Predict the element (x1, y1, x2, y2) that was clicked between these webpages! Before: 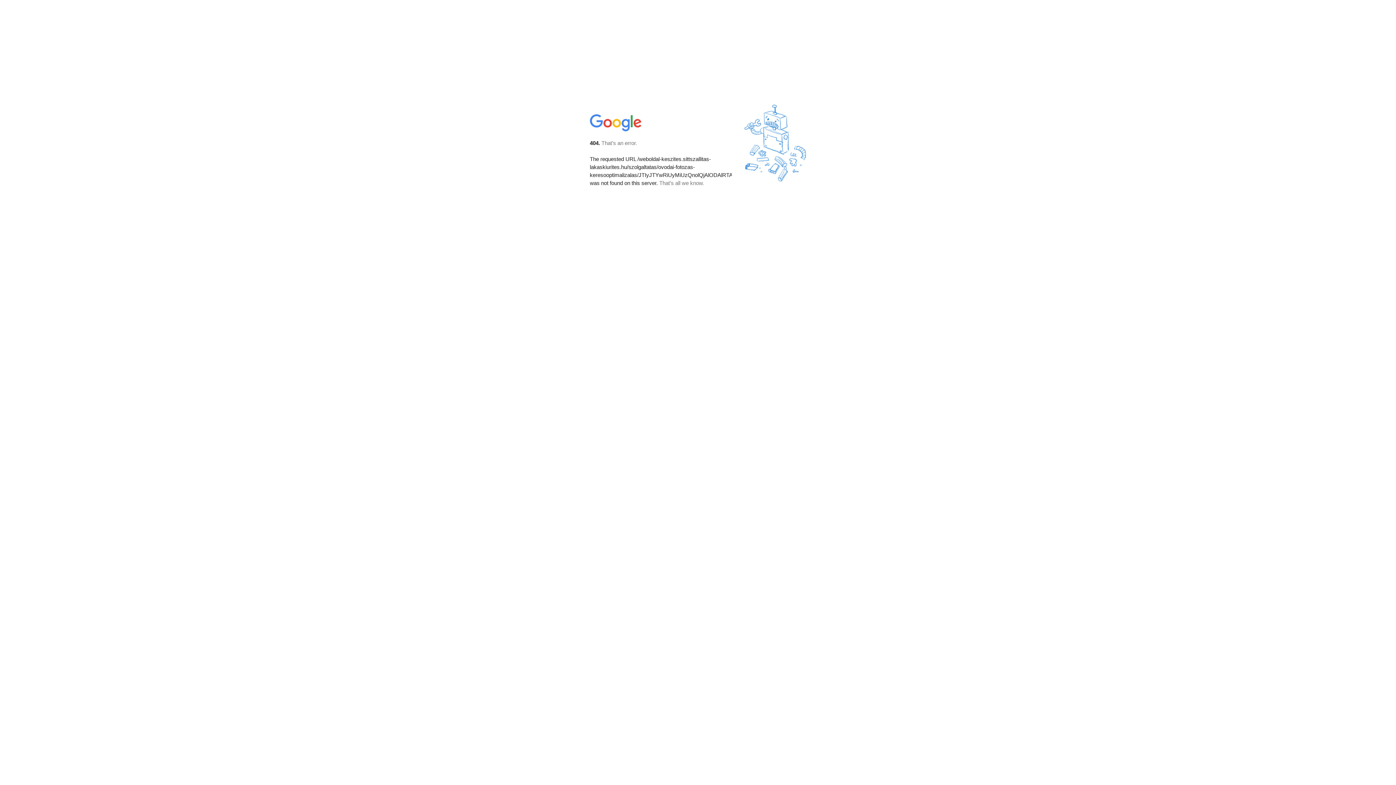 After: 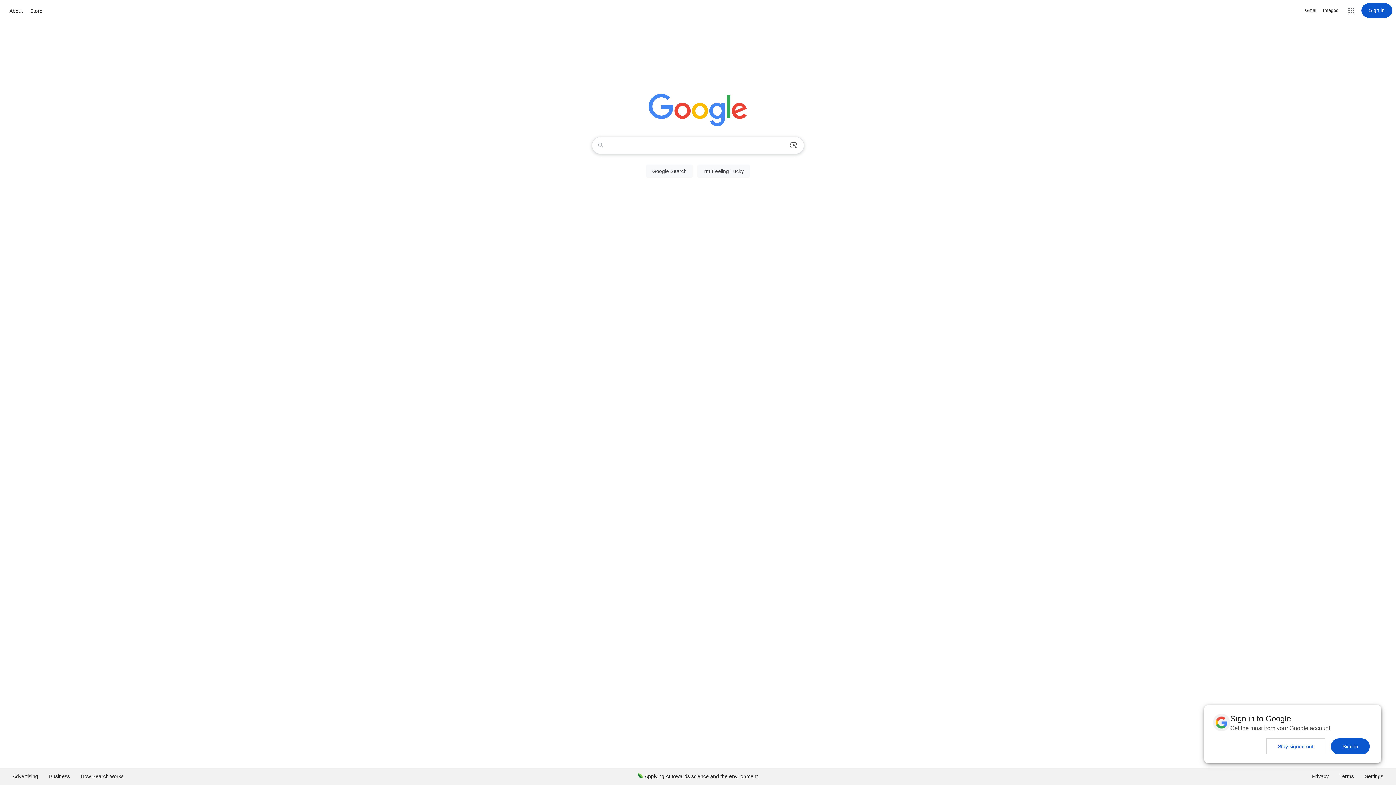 Action: bbox: (590, 127, 642, 134)